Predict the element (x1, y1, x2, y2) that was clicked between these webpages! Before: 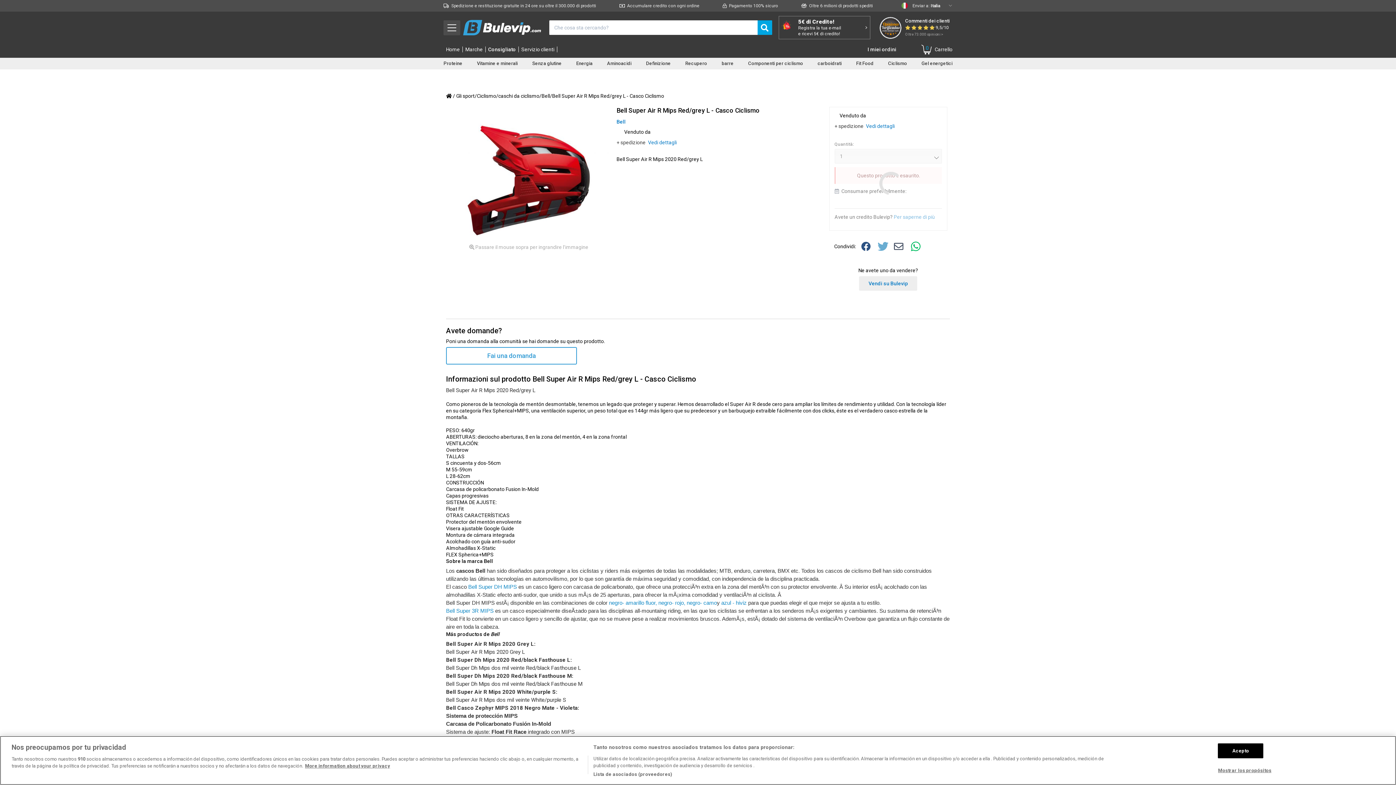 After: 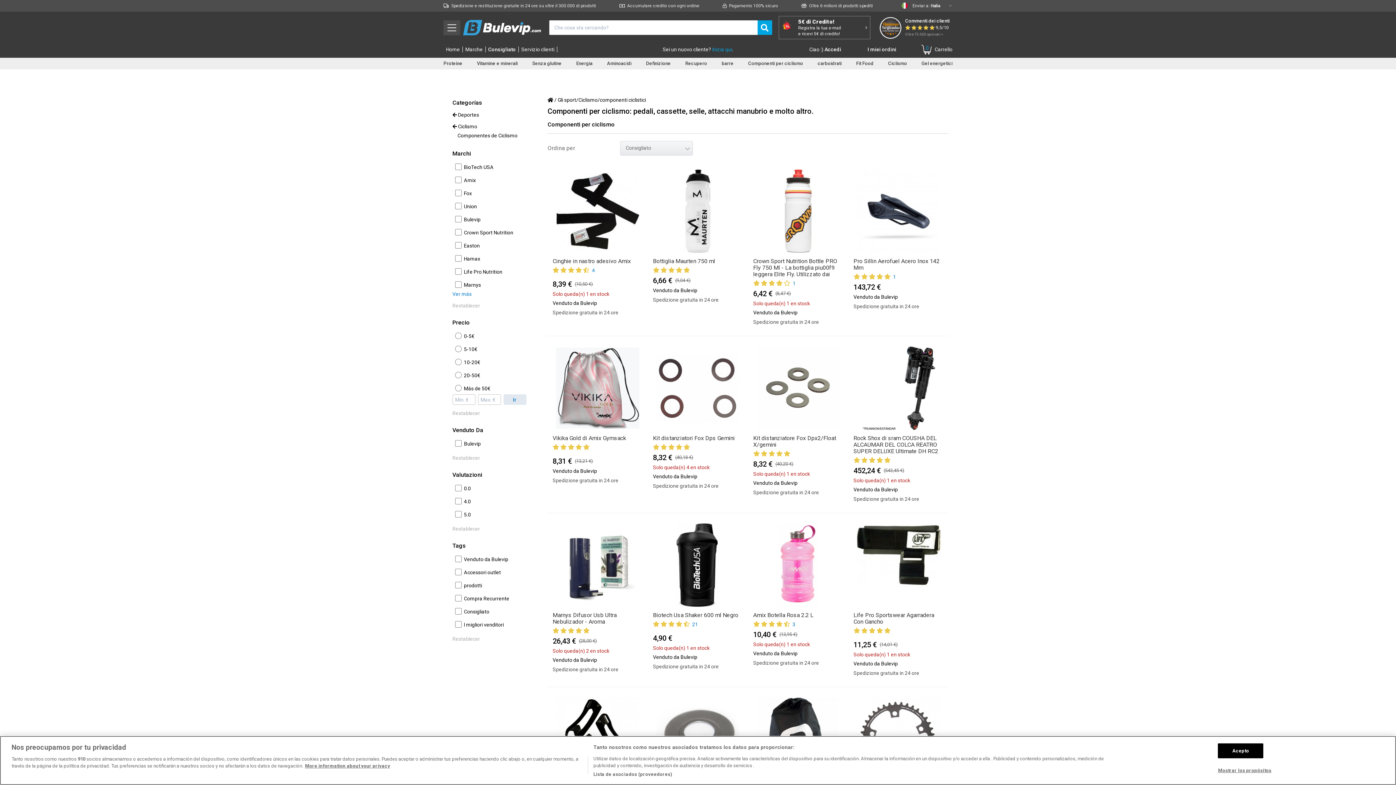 Action: bbox: (748, 60, 803, 66) label: Componenti per ciclismo